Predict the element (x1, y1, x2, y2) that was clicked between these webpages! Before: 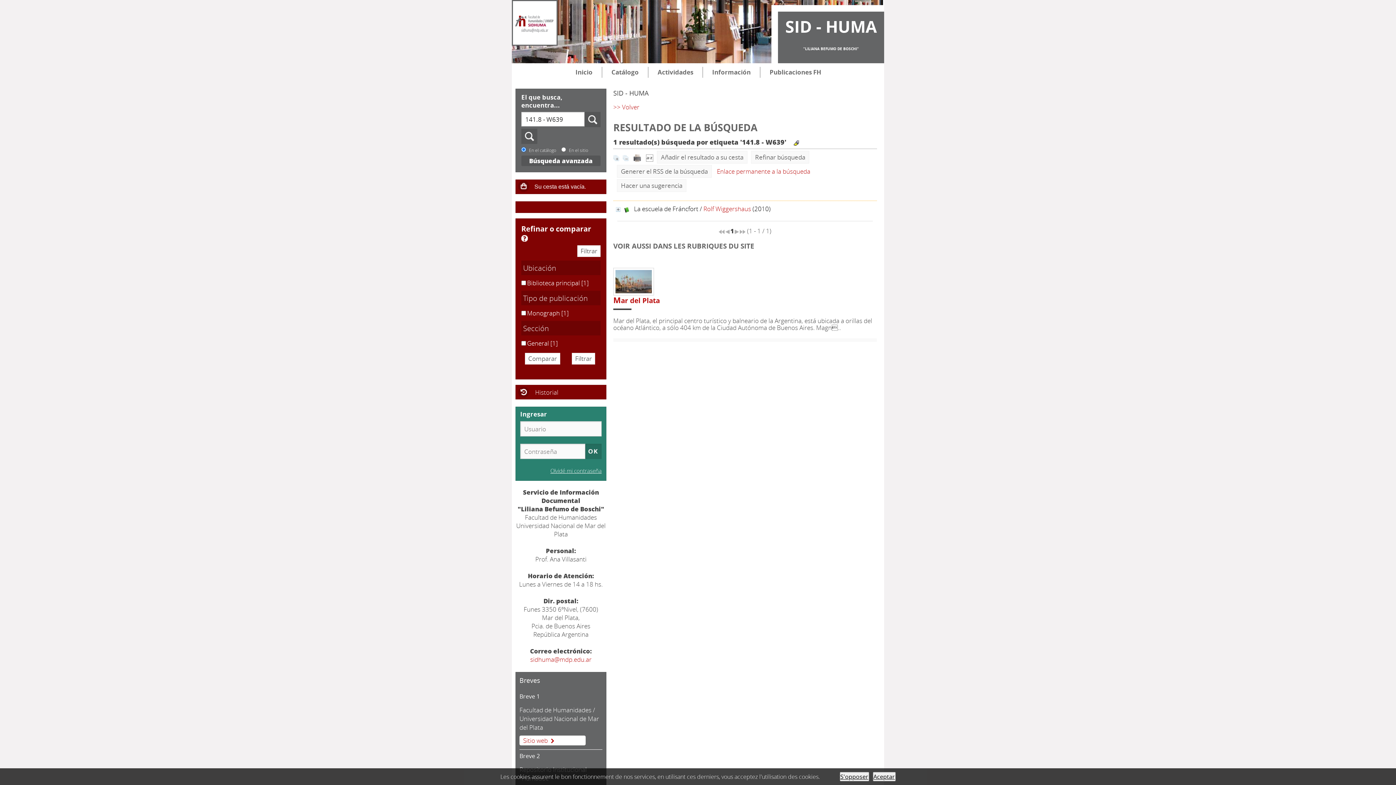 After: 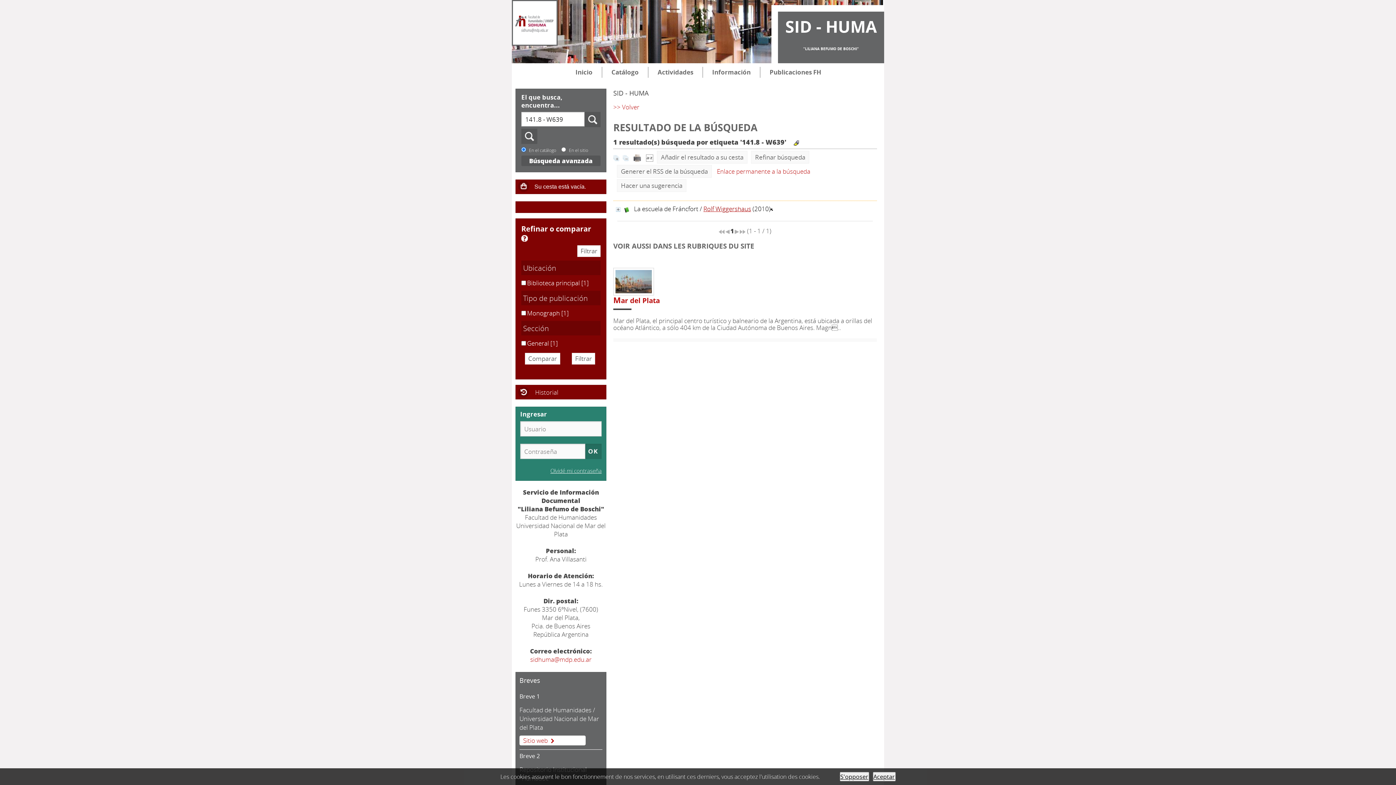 Action: label: Rolf Wiggershaus bbox: (703, 204, 751, 213)